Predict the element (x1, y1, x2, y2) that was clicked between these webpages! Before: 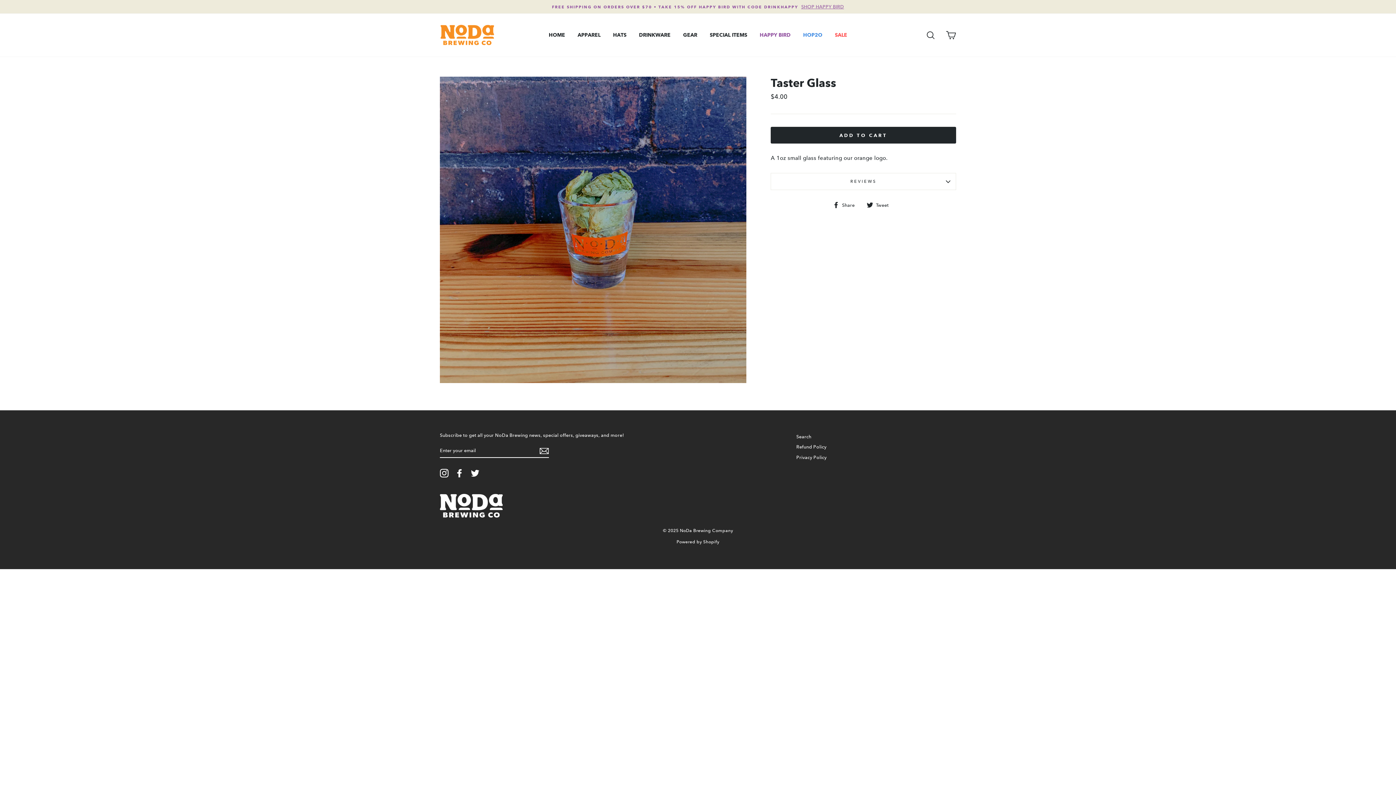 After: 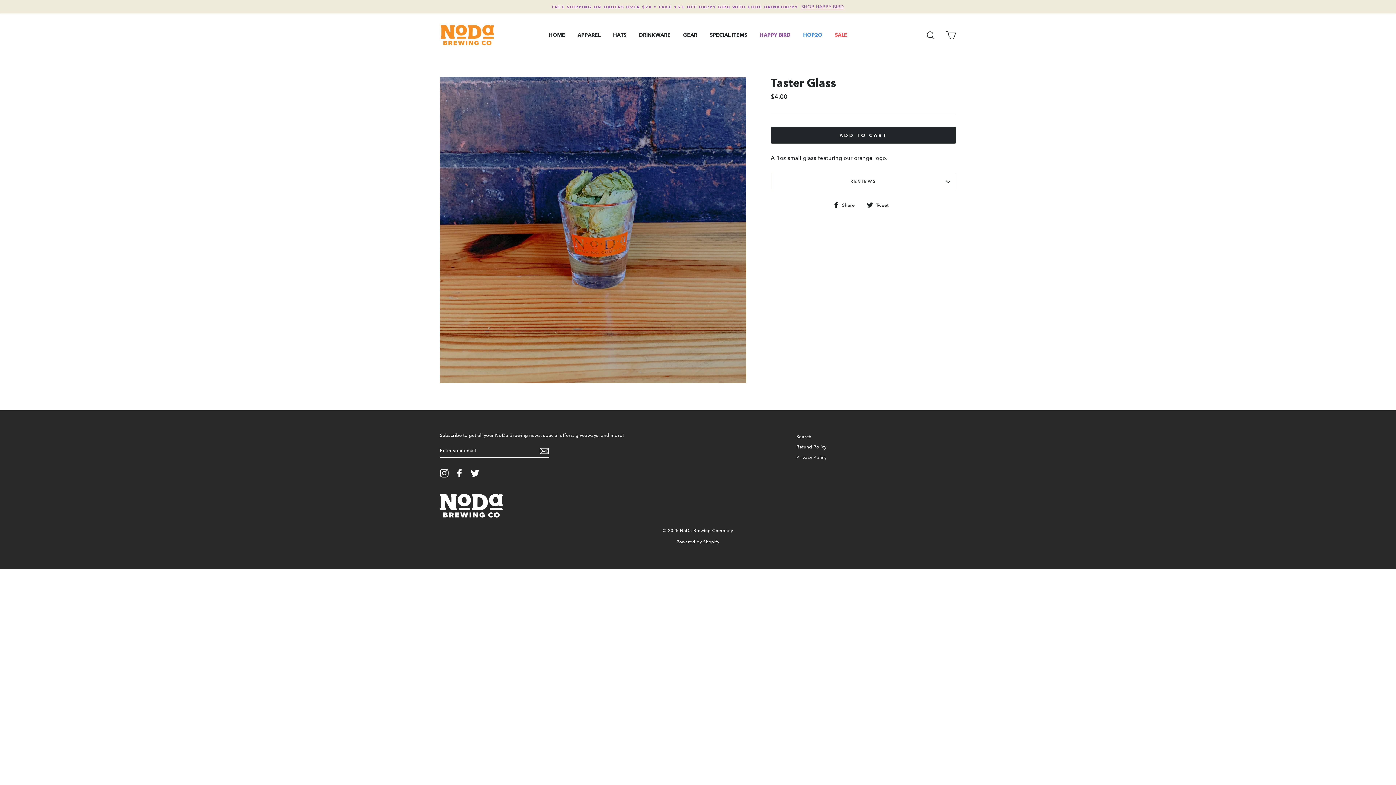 Action: label:  Tweet
Tweet on Twitter bbox: (866, 201, 894, 208)